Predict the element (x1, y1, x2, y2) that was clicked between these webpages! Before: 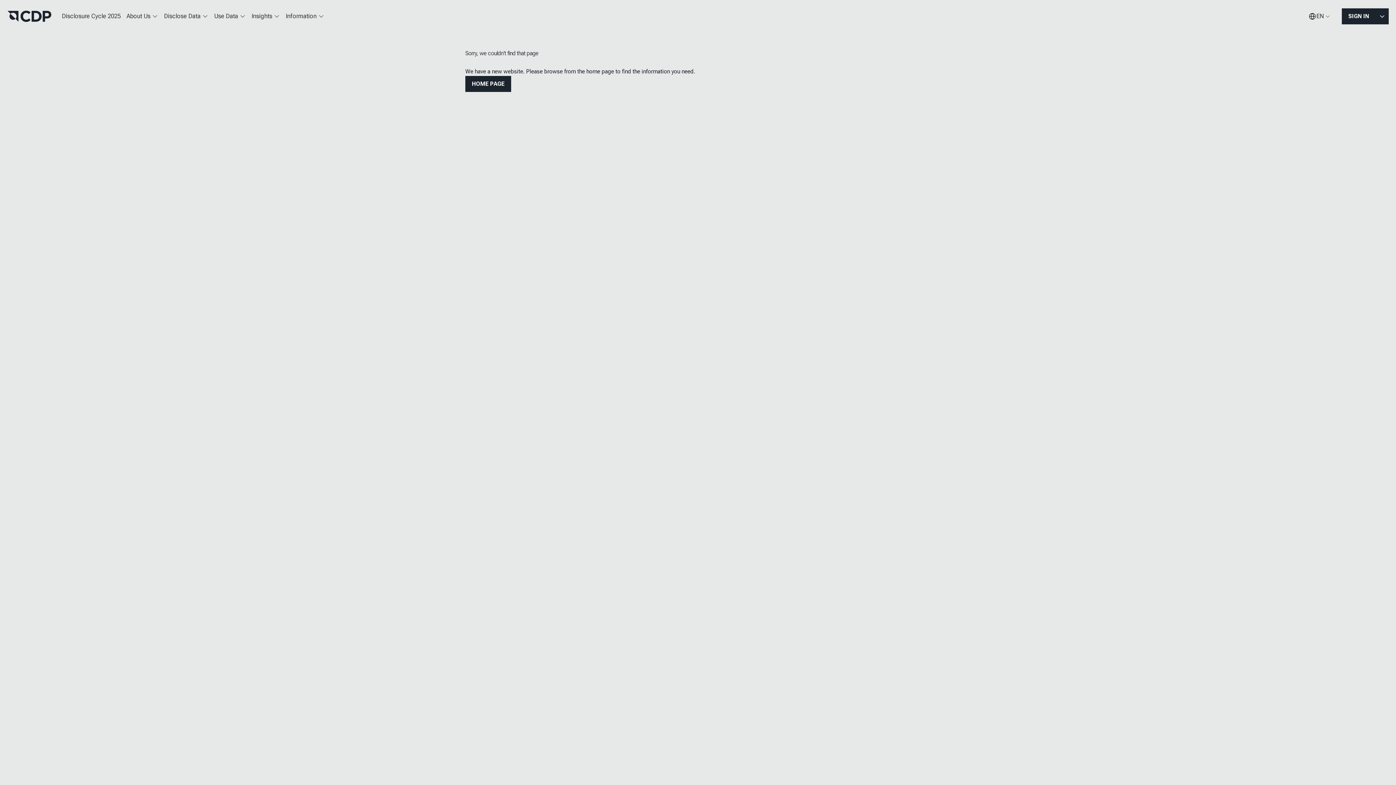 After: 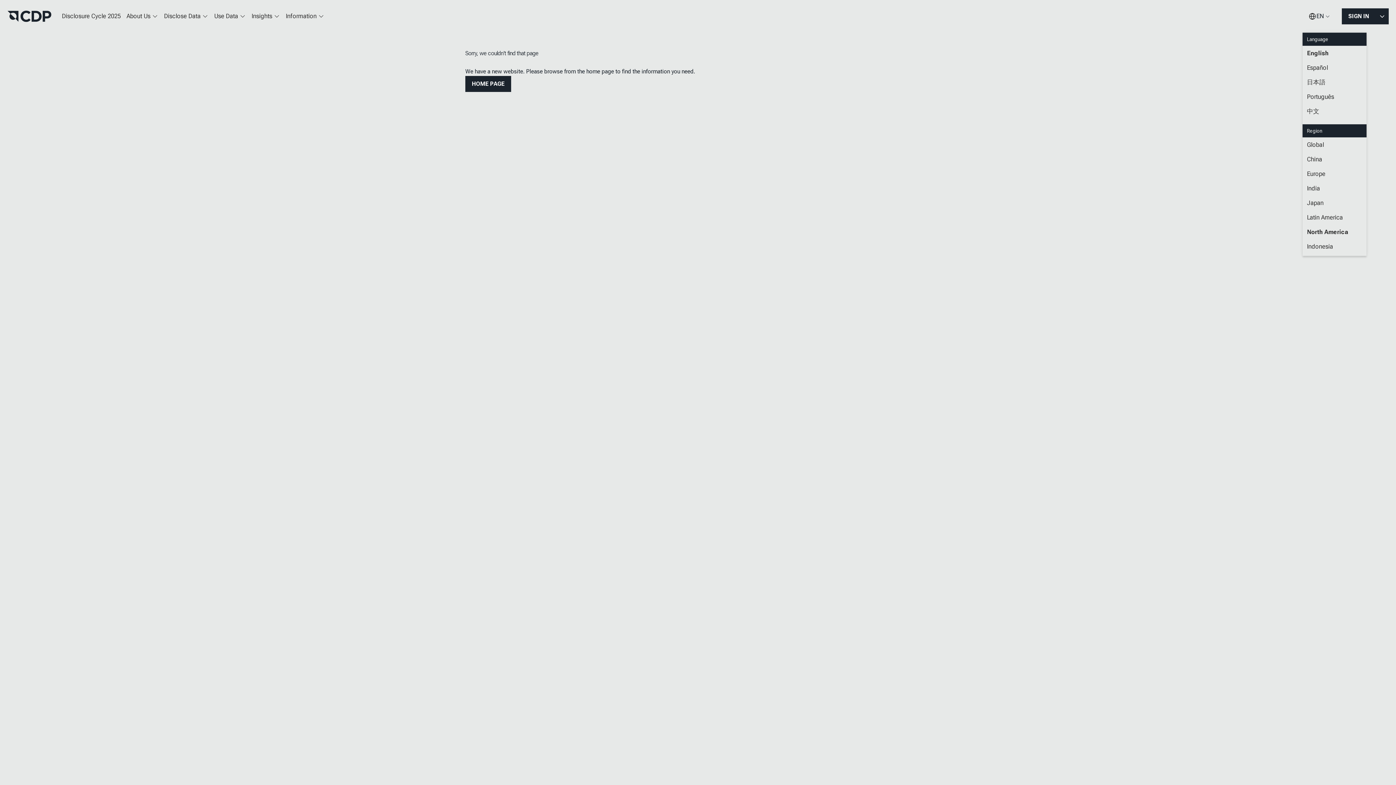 Action: bbox: (1302, 7, 1336, 25) label: EN